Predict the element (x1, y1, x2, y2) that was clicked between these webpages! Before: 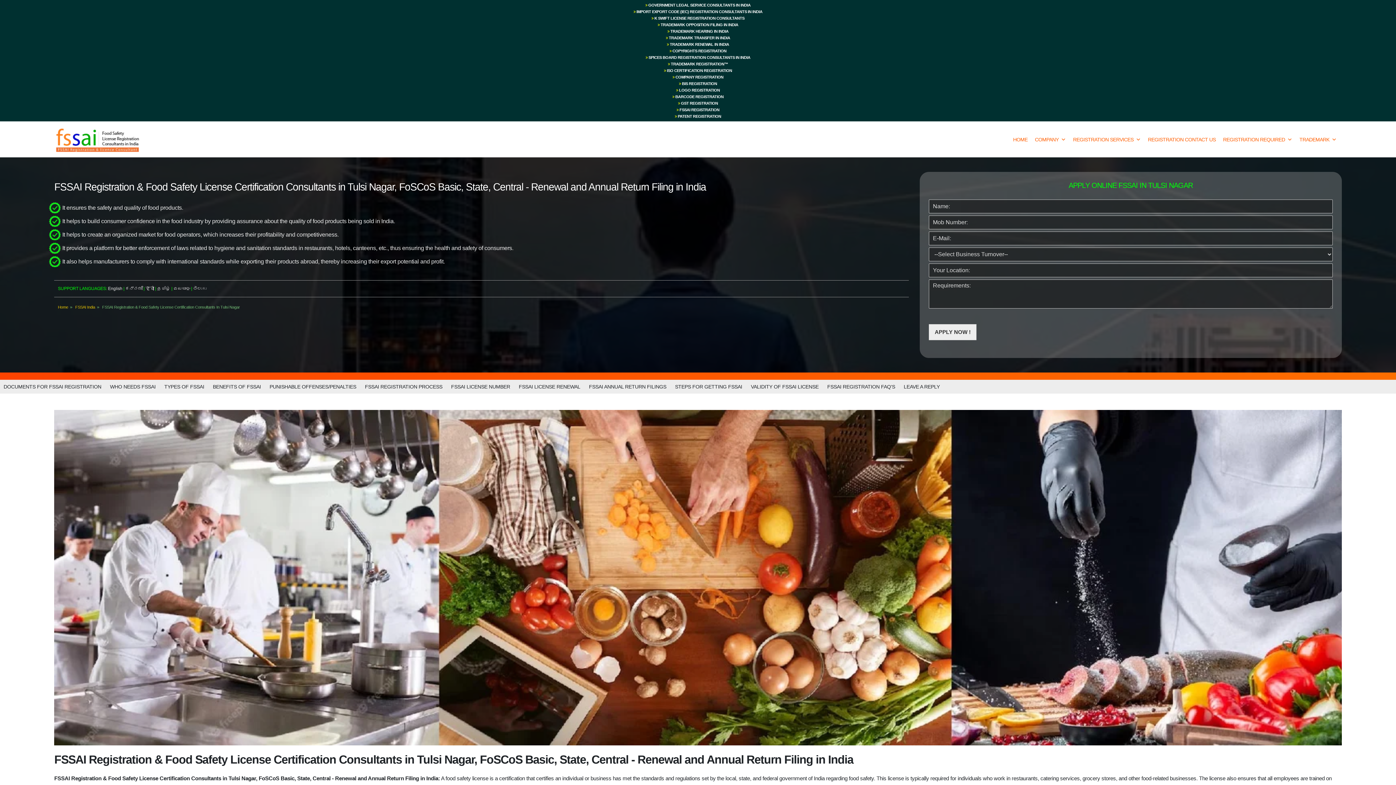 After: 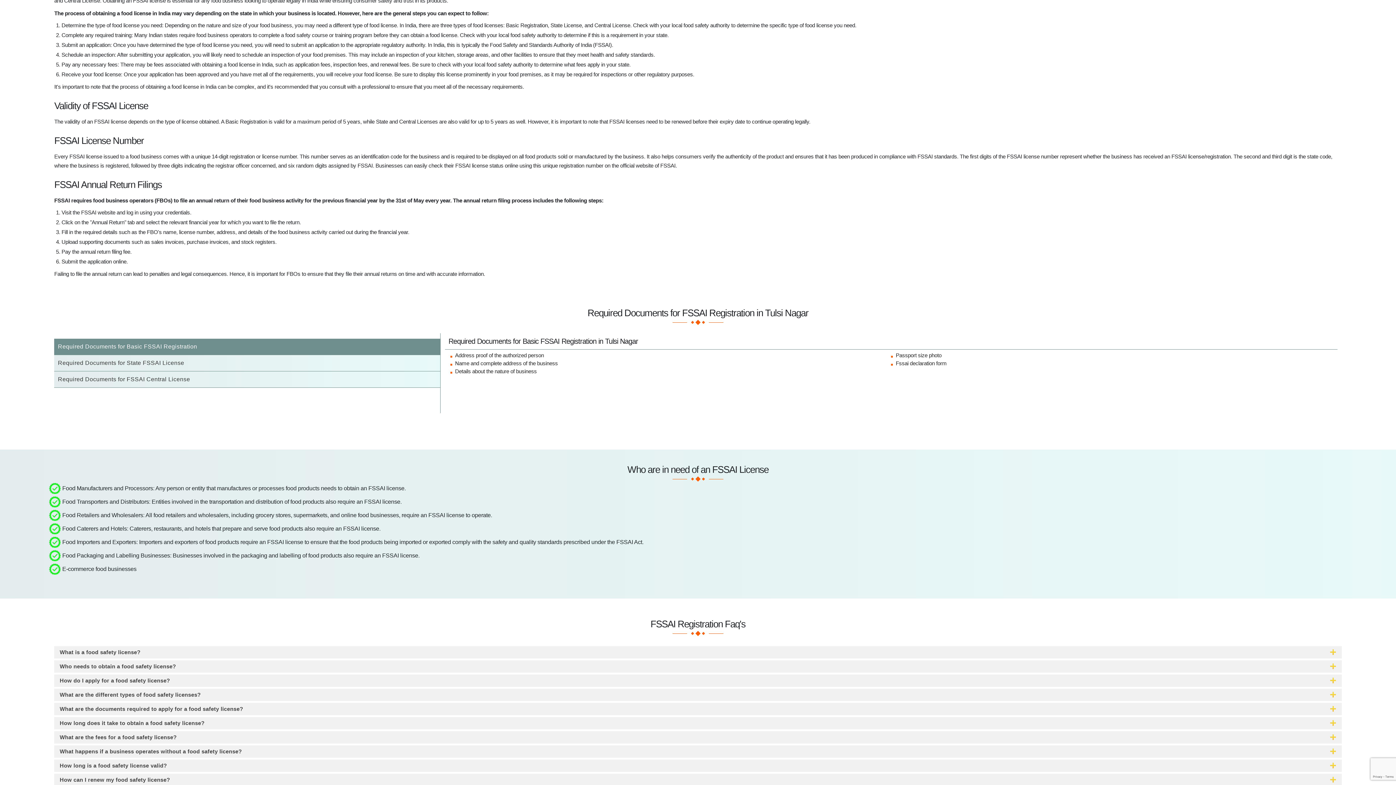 Action: bbox: (515, 380, 584, 393) label: FSSAI LICENSE RENEWAL